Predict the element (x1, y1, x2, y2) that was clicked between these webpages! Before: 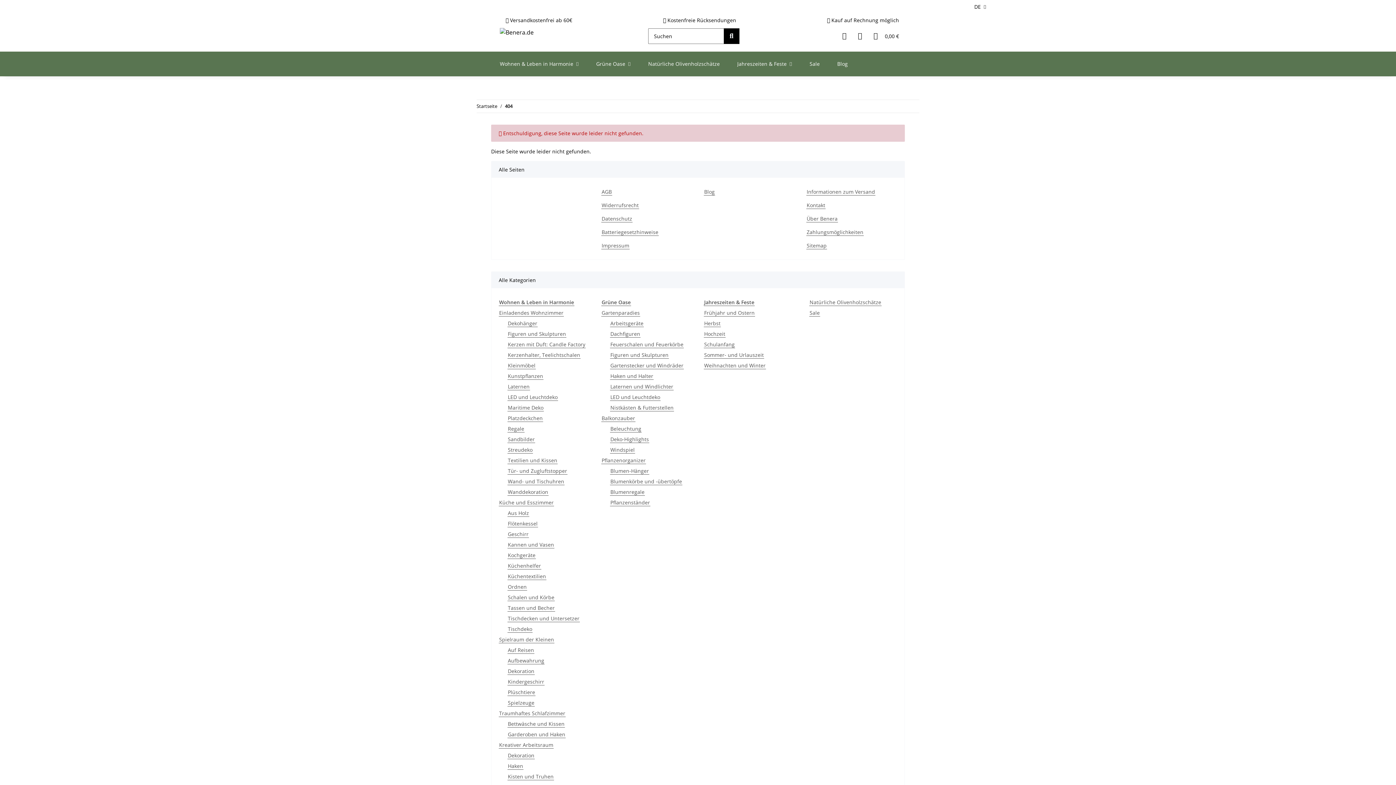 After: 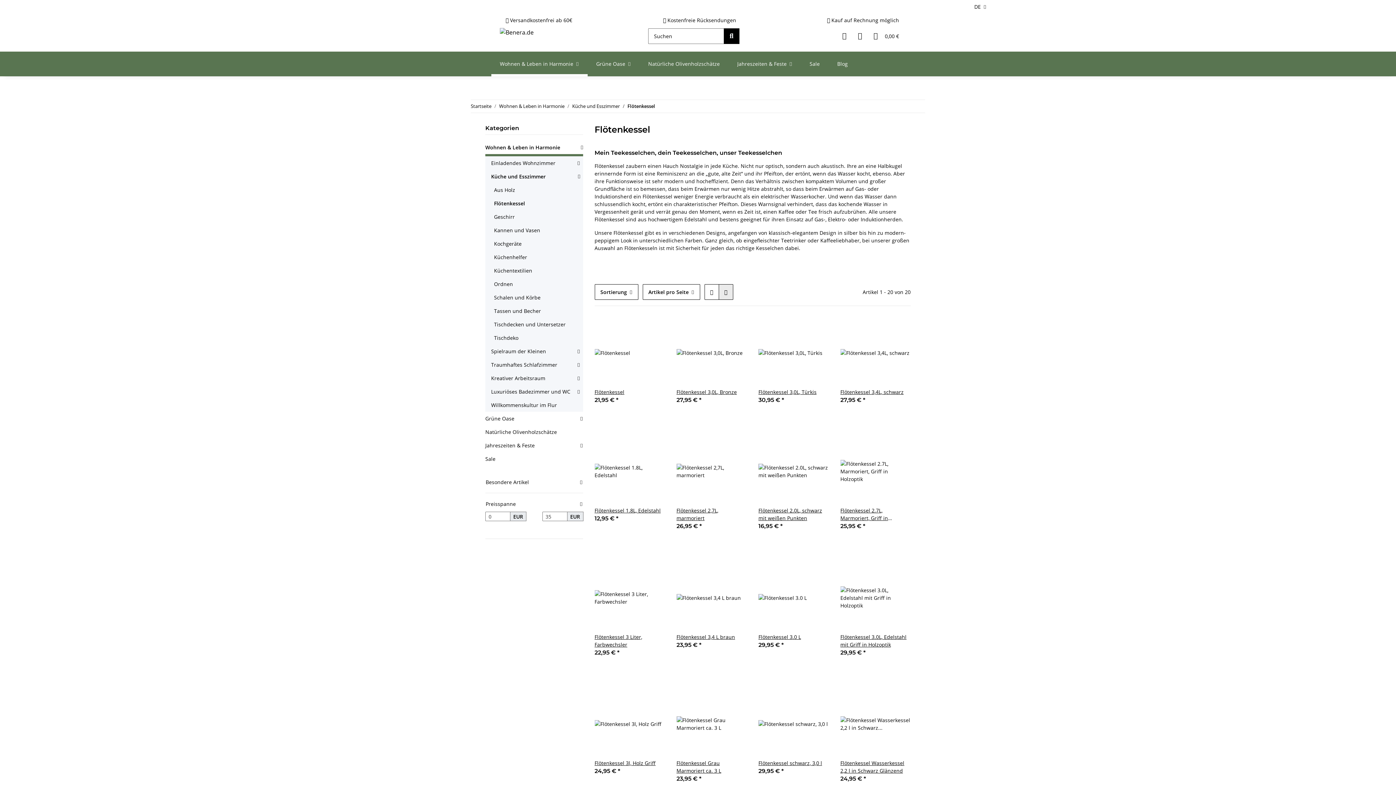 Action: label: Flötenkessel bbox: (507, 520, 538, 527)